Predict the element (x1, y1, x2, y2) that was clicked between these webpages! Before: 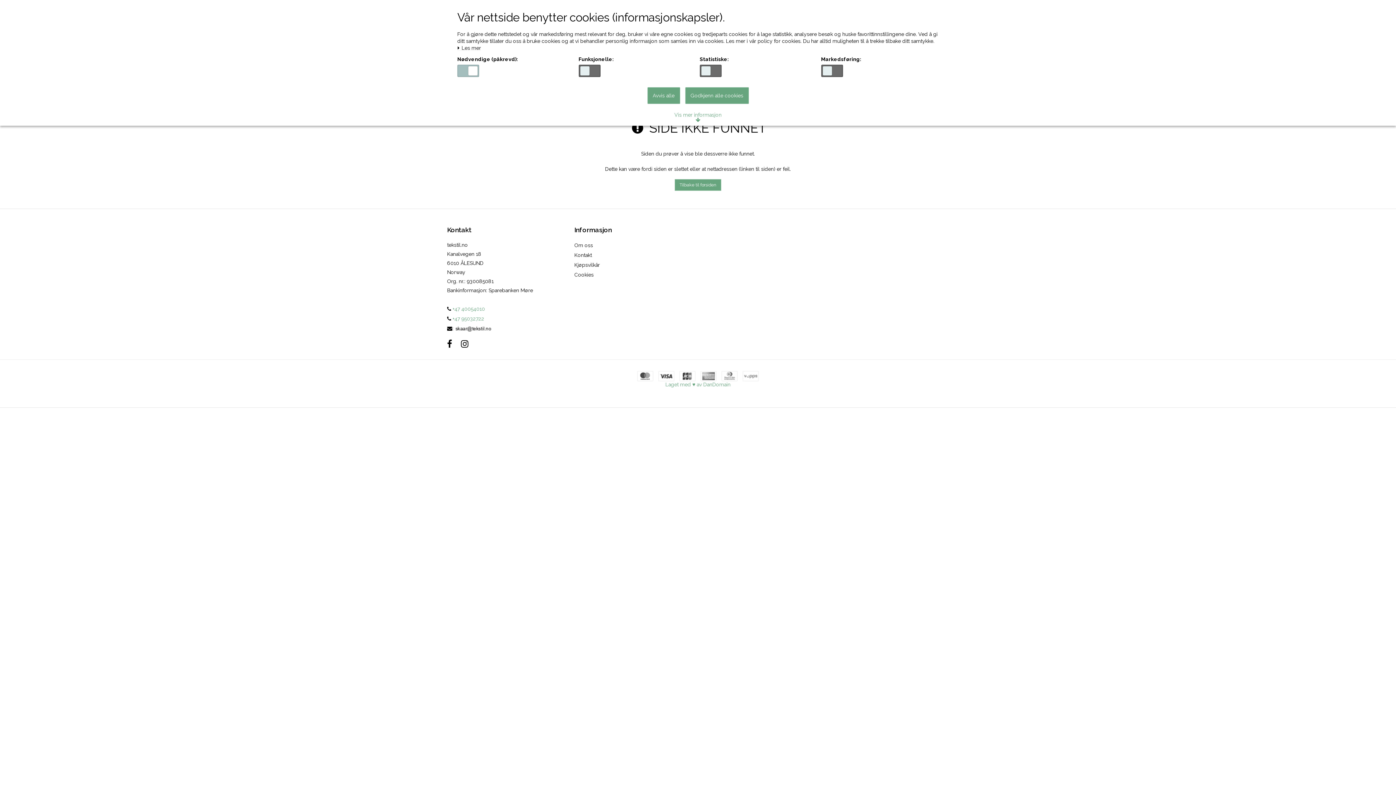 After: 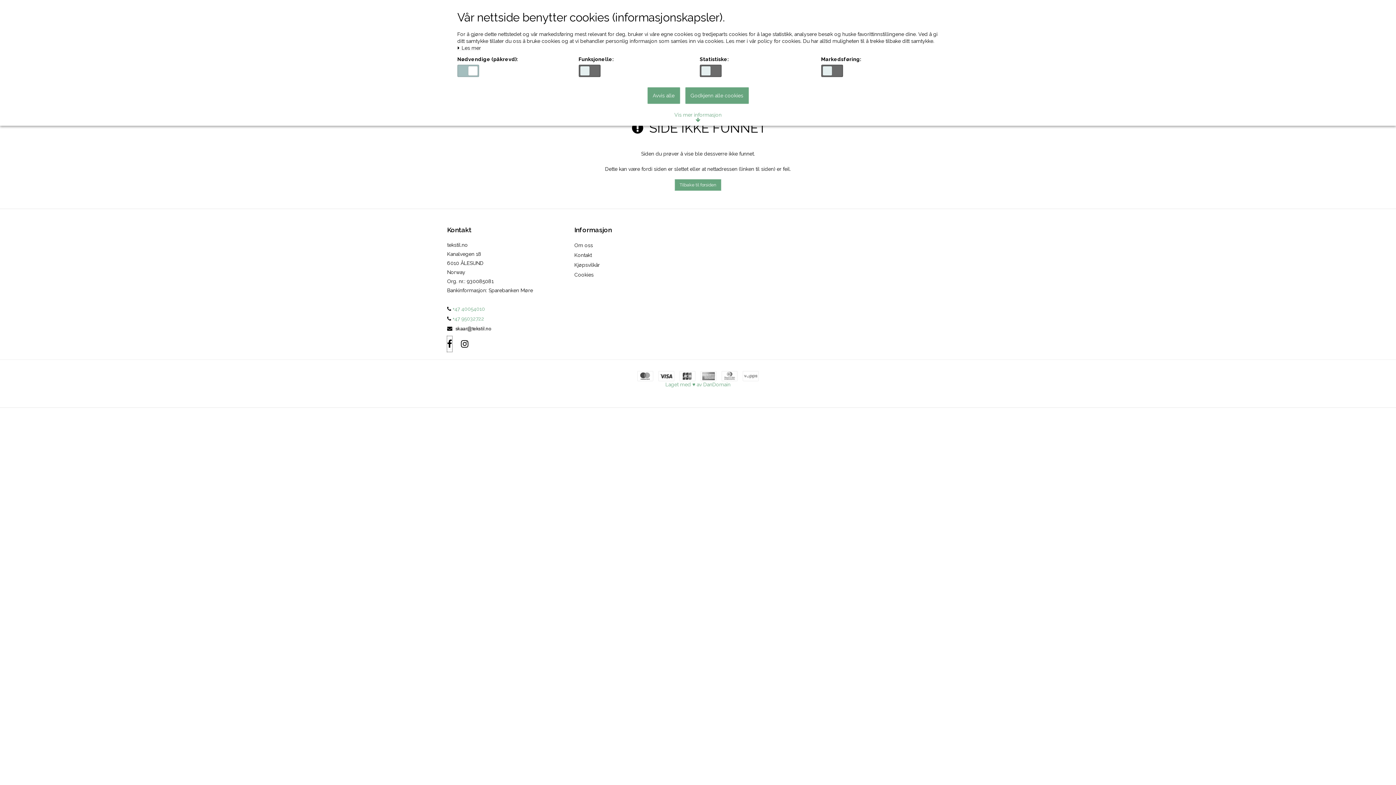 Action: bbox: (447, 338, 452, 349)